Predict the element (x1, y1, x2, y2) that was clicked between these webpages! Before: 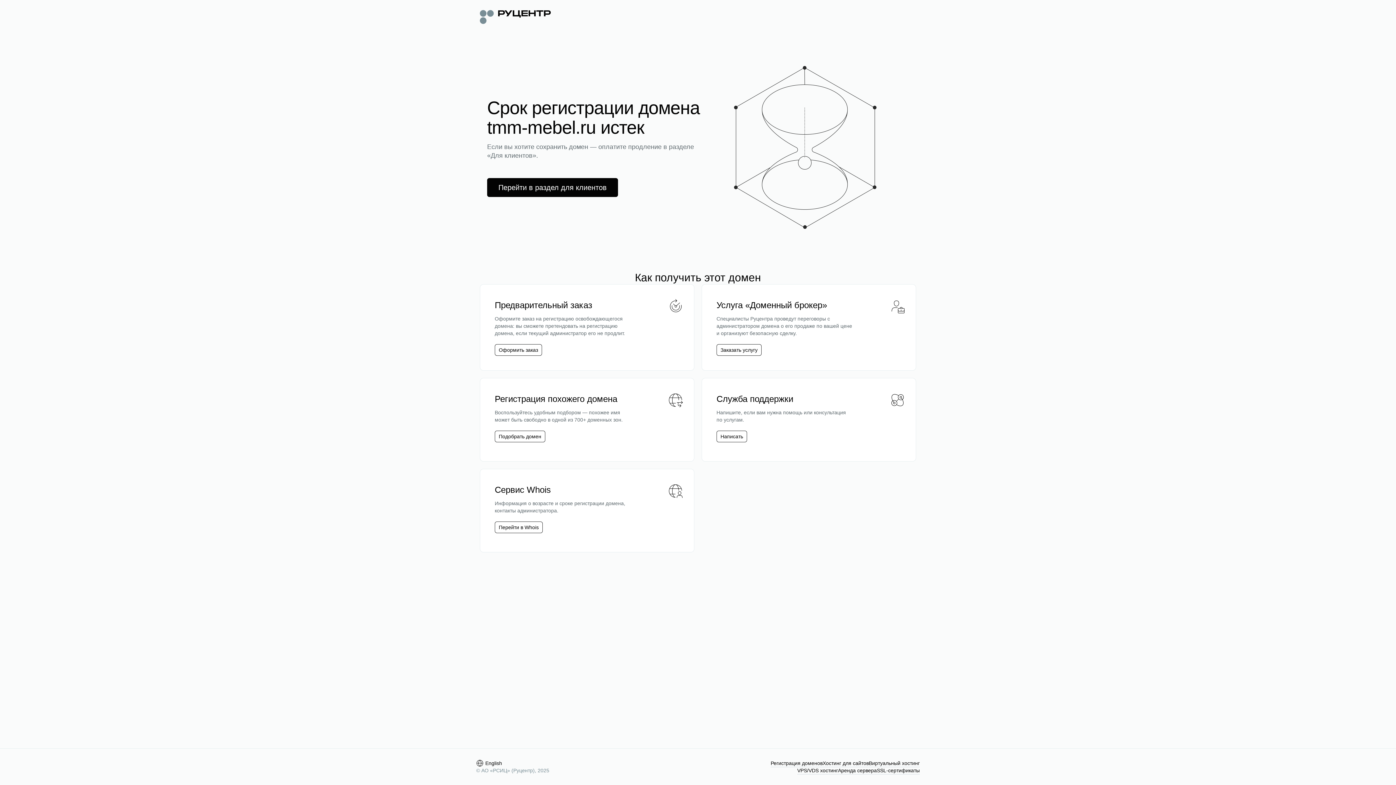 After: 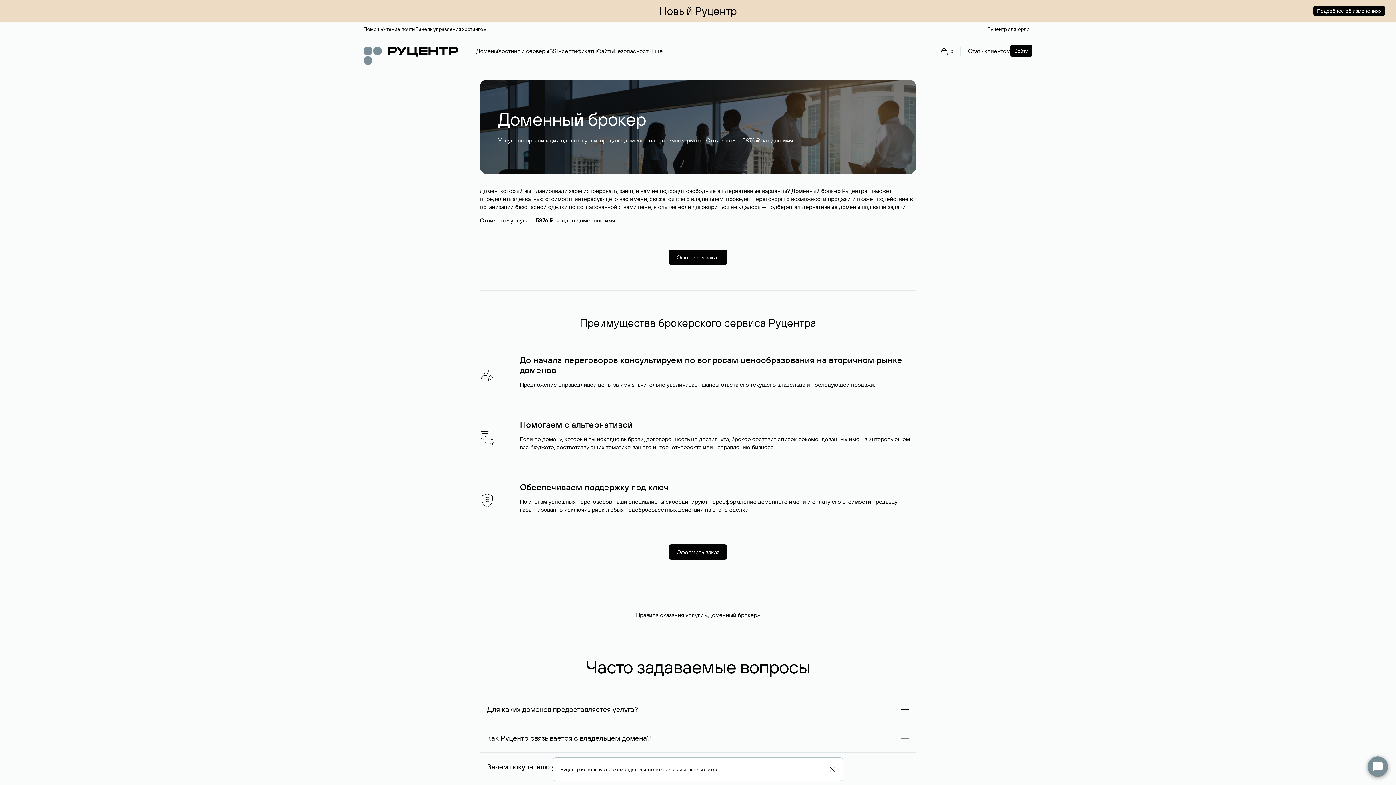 Action: label: Заказать услугу bbox: (720, 346, 757, 353)